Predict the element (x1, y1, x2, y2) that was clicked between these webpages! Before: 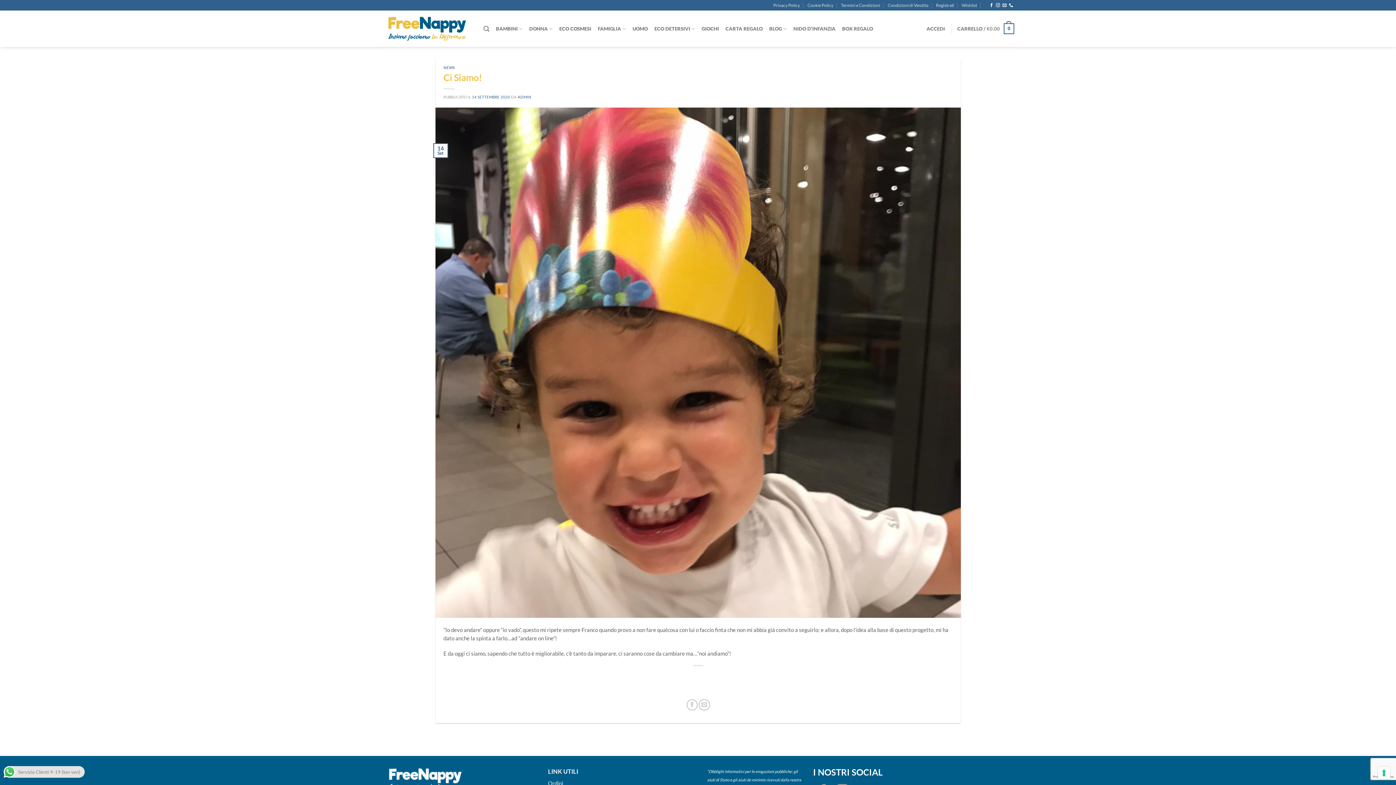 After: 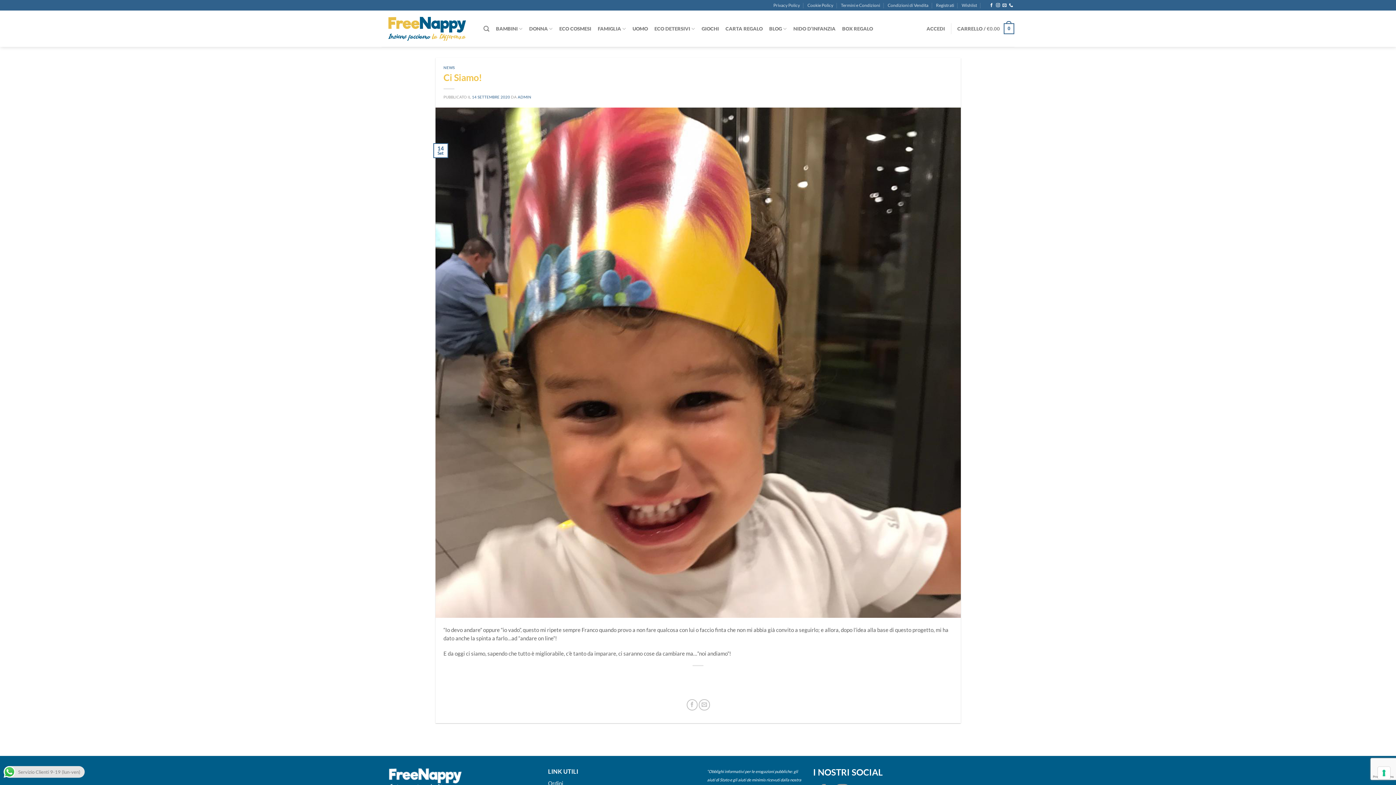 Action: bbox: (472, 95, 510, 99) label: 14 SETTEMBRE 2020